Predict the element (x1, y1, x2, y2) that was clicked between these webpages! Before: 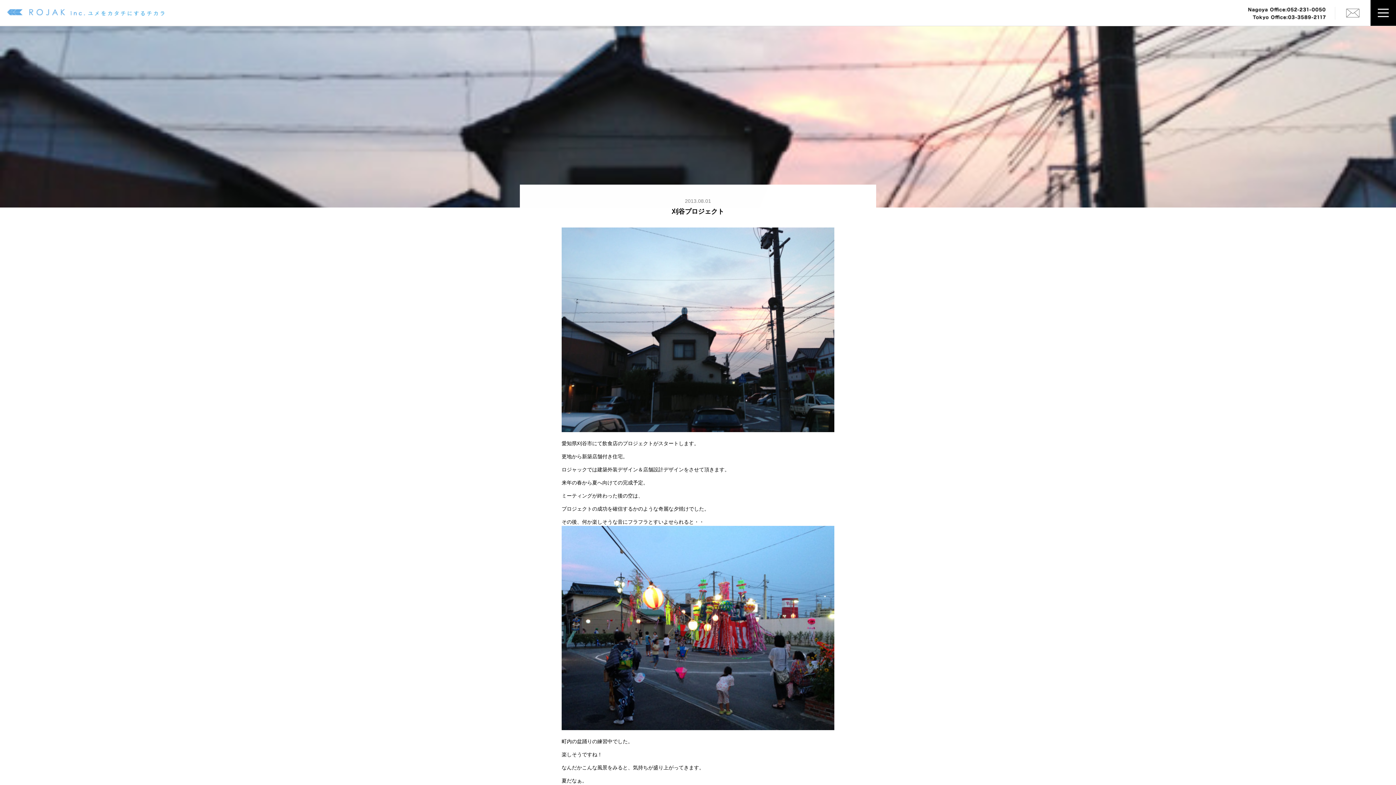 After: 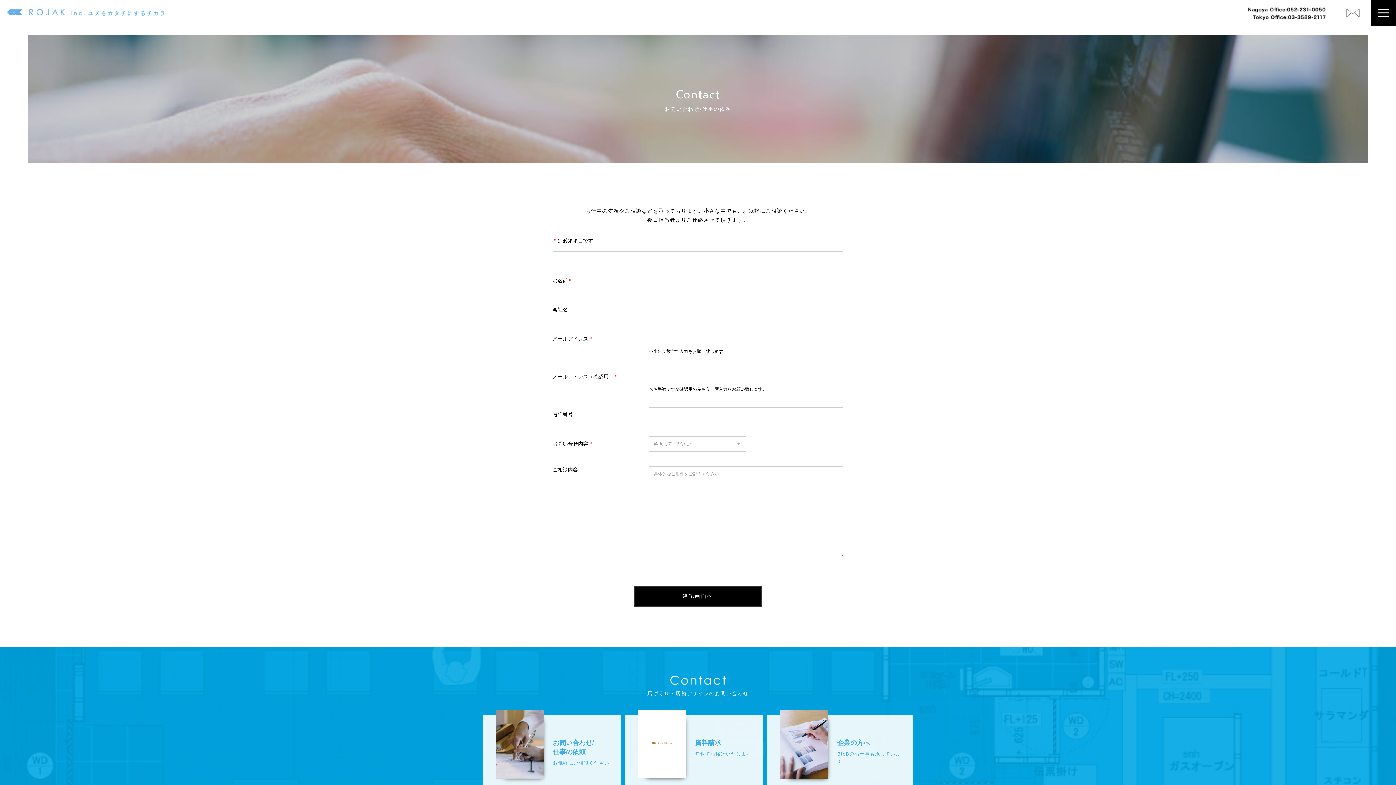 Action: bbox: (1346, 8, 1360, 17)